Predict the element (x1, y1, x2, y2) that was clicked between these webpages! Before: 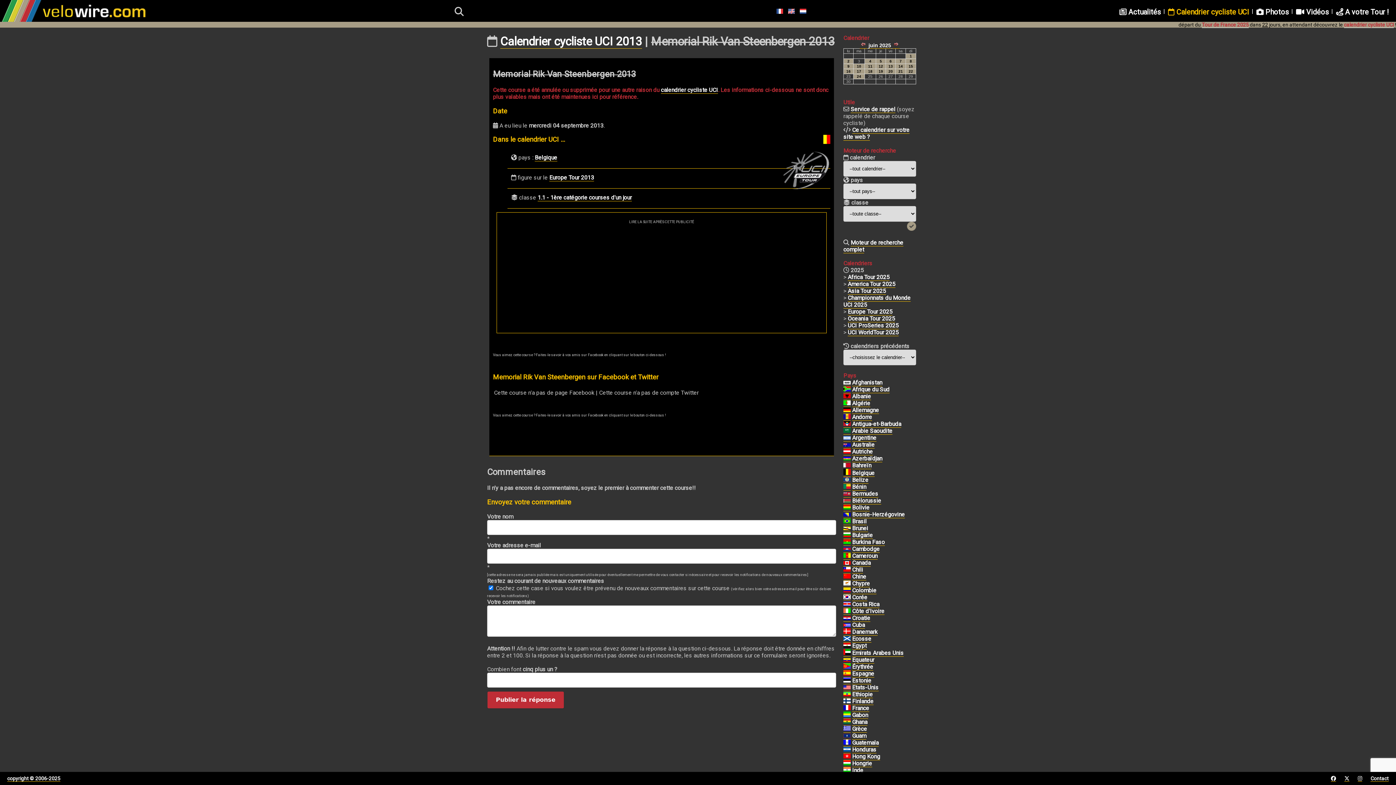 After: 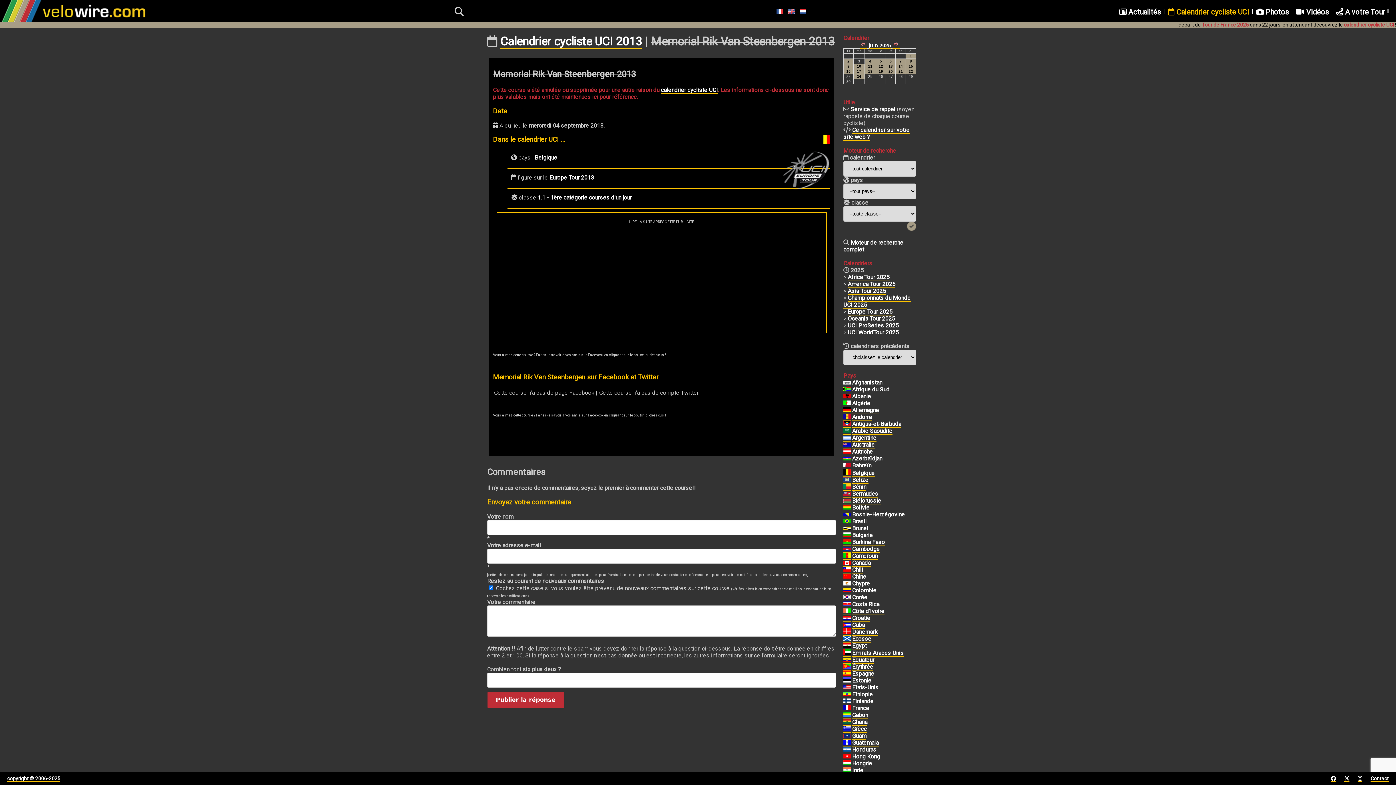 Action: label: Publier la réponse bbox: (487, 691, 564, 709)